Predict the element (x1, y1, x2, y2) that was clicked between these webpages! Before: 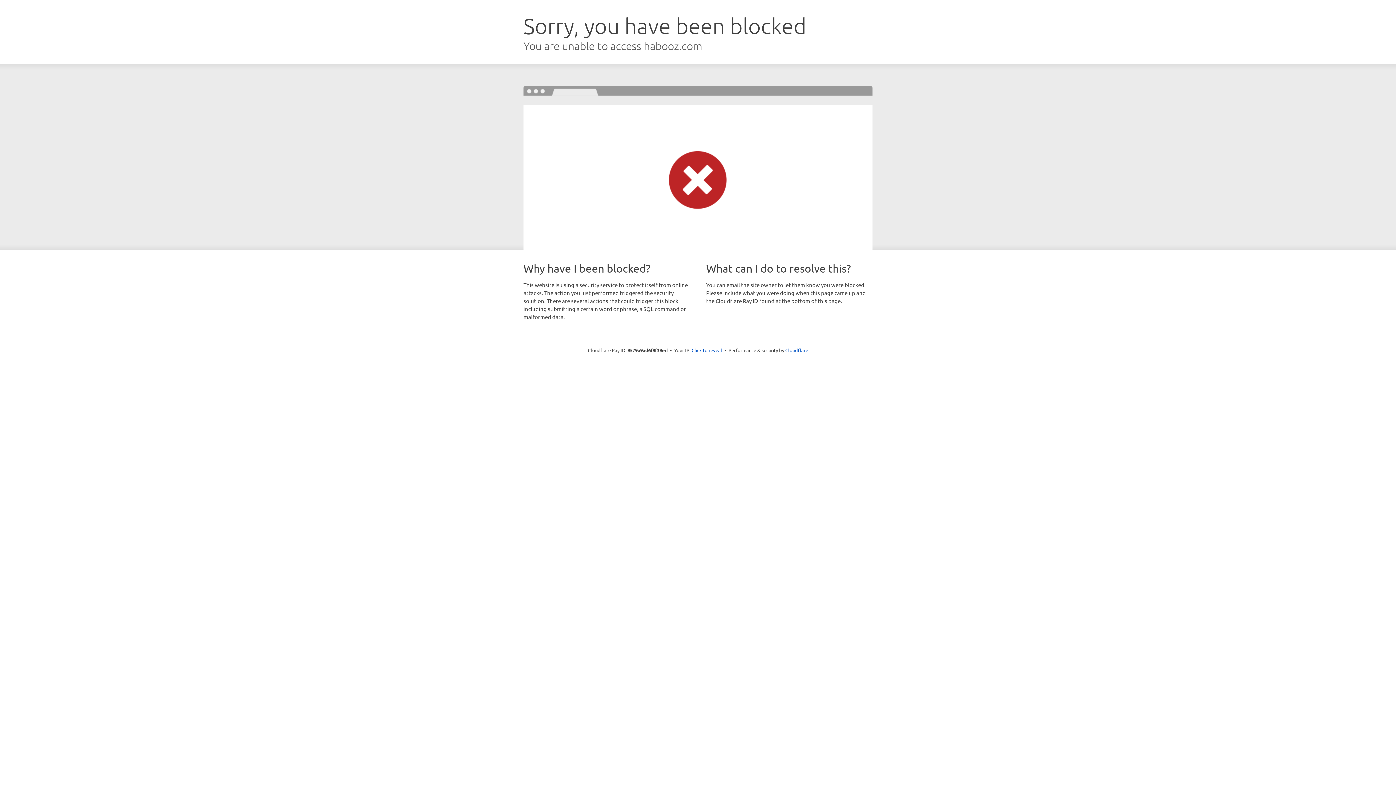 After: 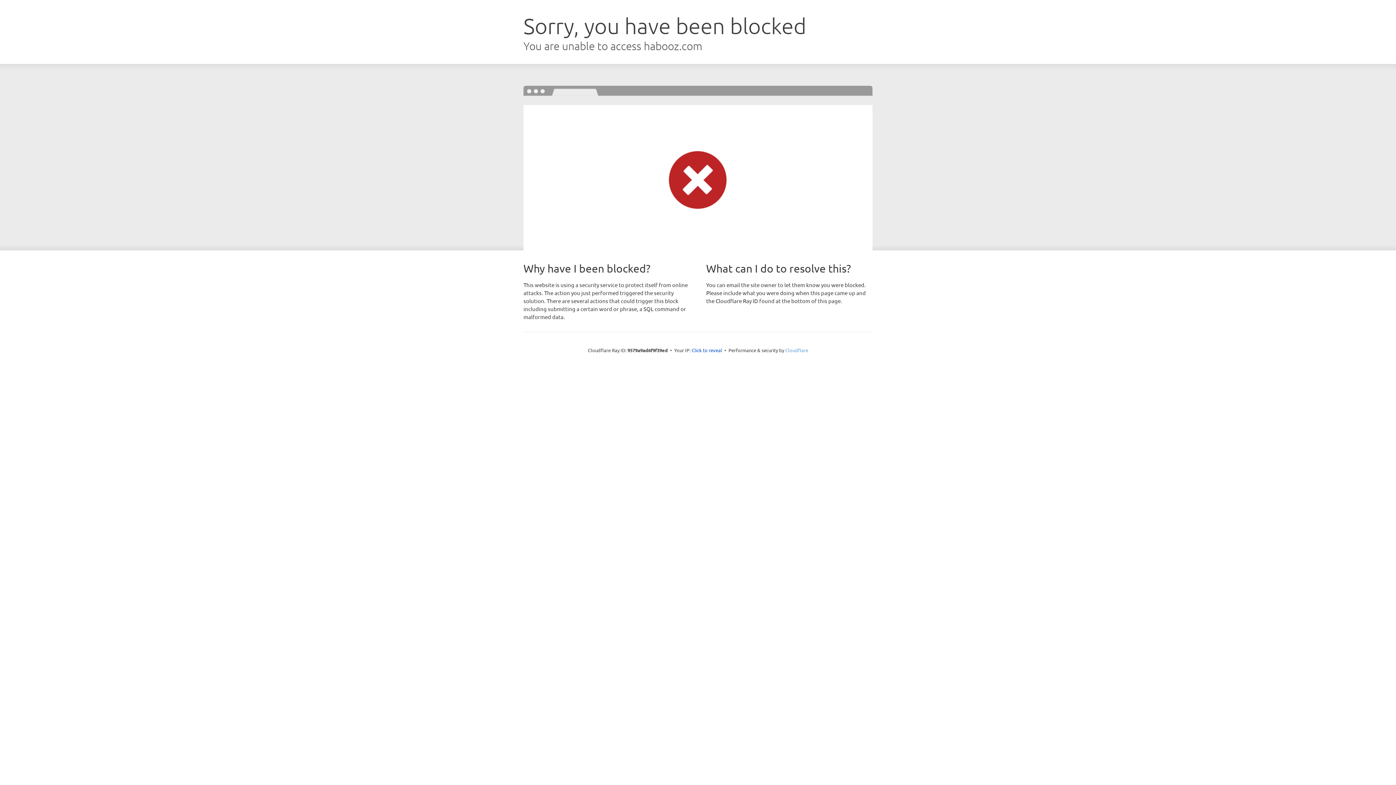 Action: bbox: (785, 347, 808, 353) label: Cloudflare